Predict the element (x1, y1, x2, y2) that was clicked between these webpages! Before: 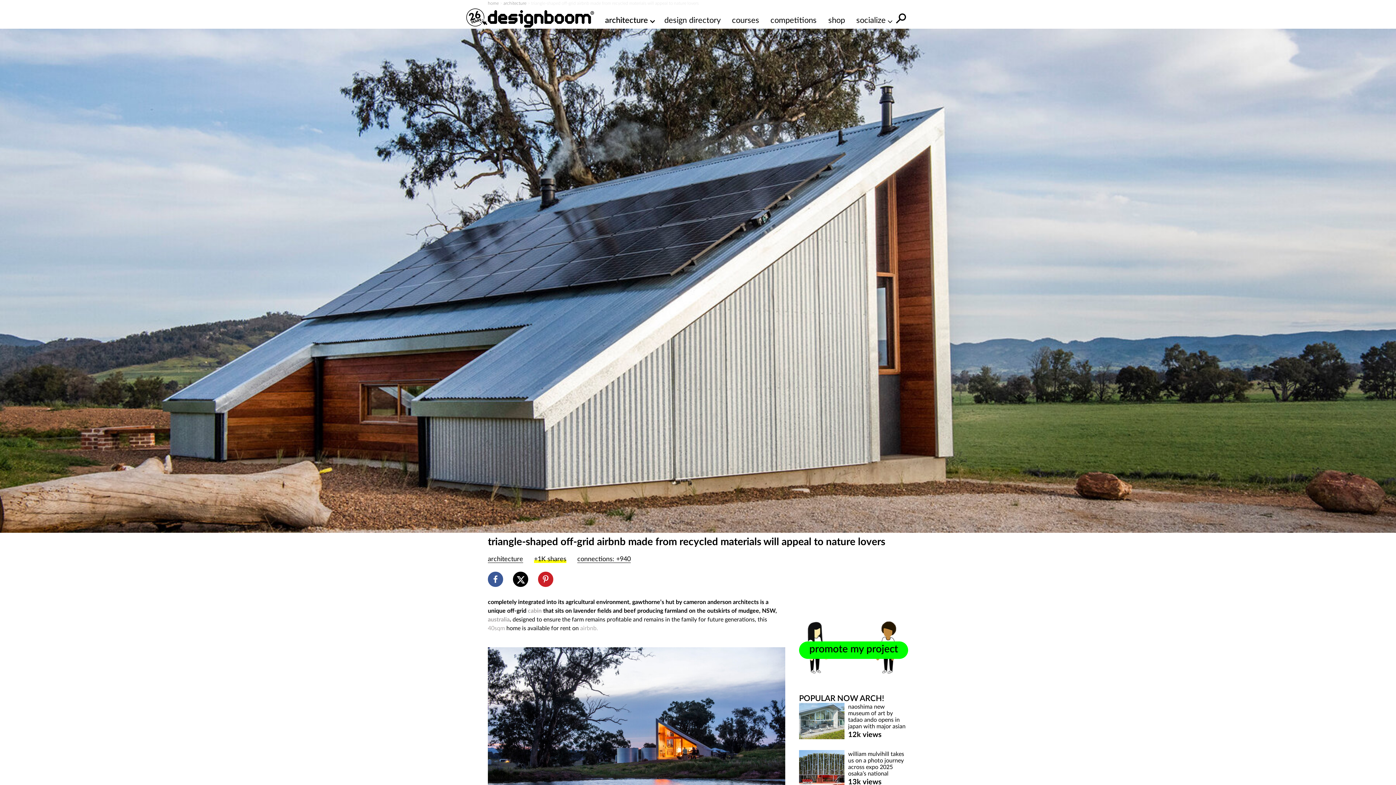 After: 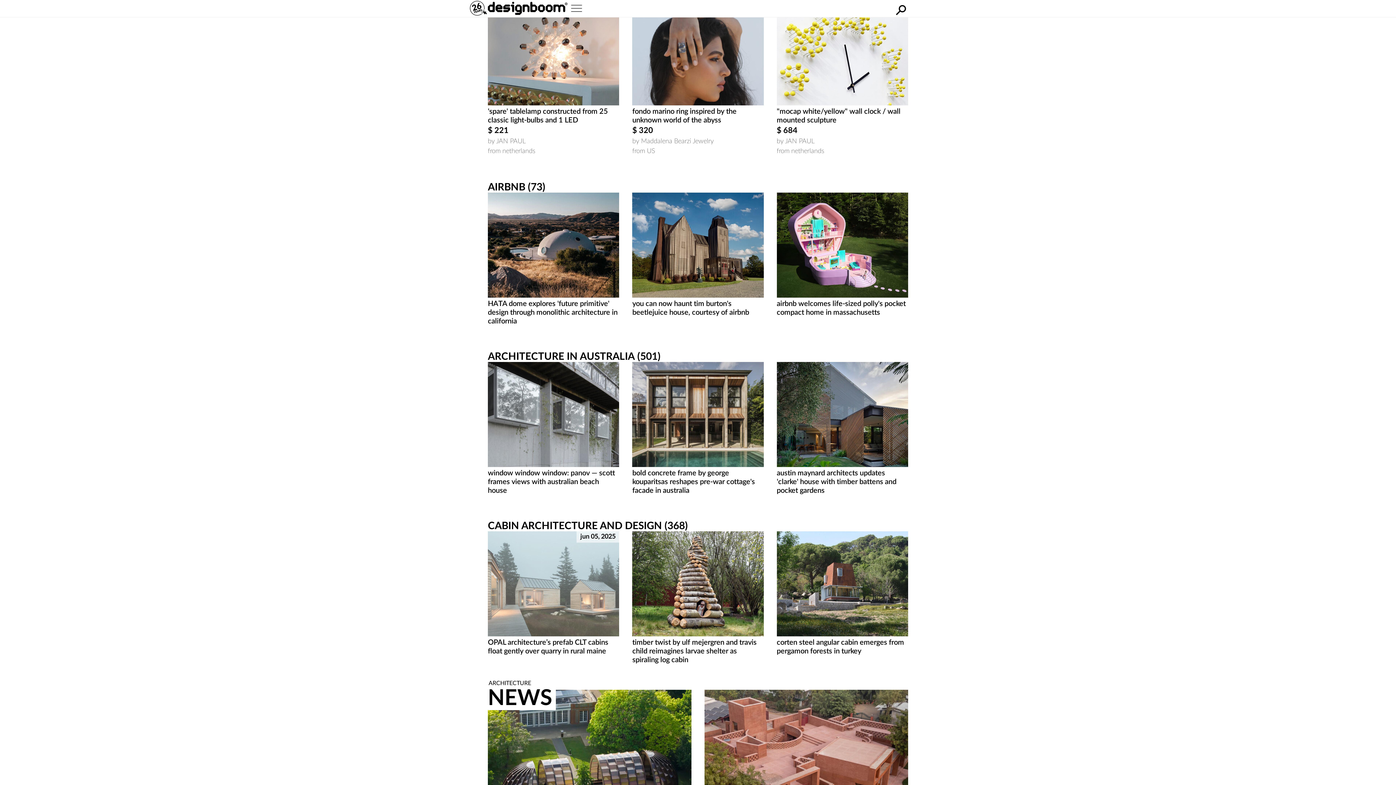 Action: label: connections: +940 bbox: (577, 554, 630, 564)